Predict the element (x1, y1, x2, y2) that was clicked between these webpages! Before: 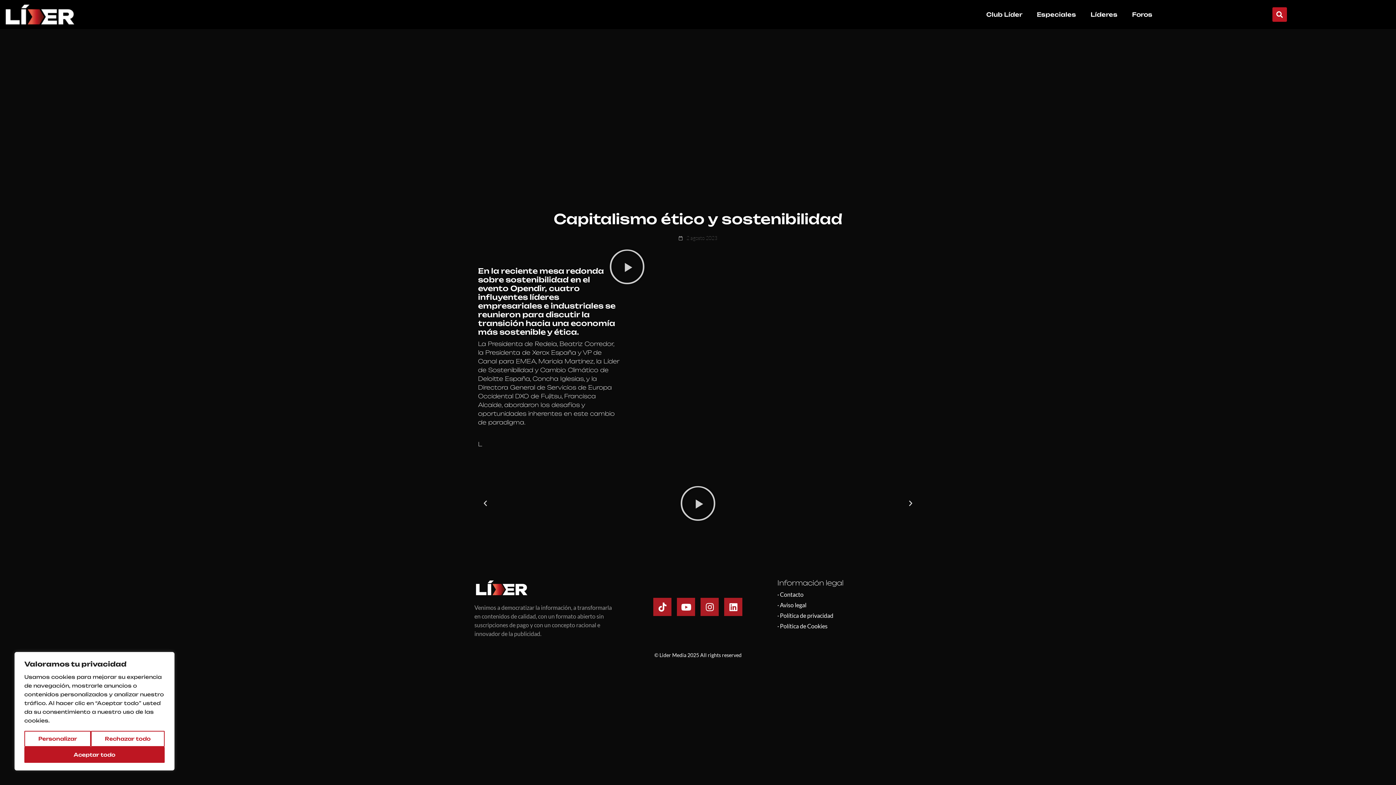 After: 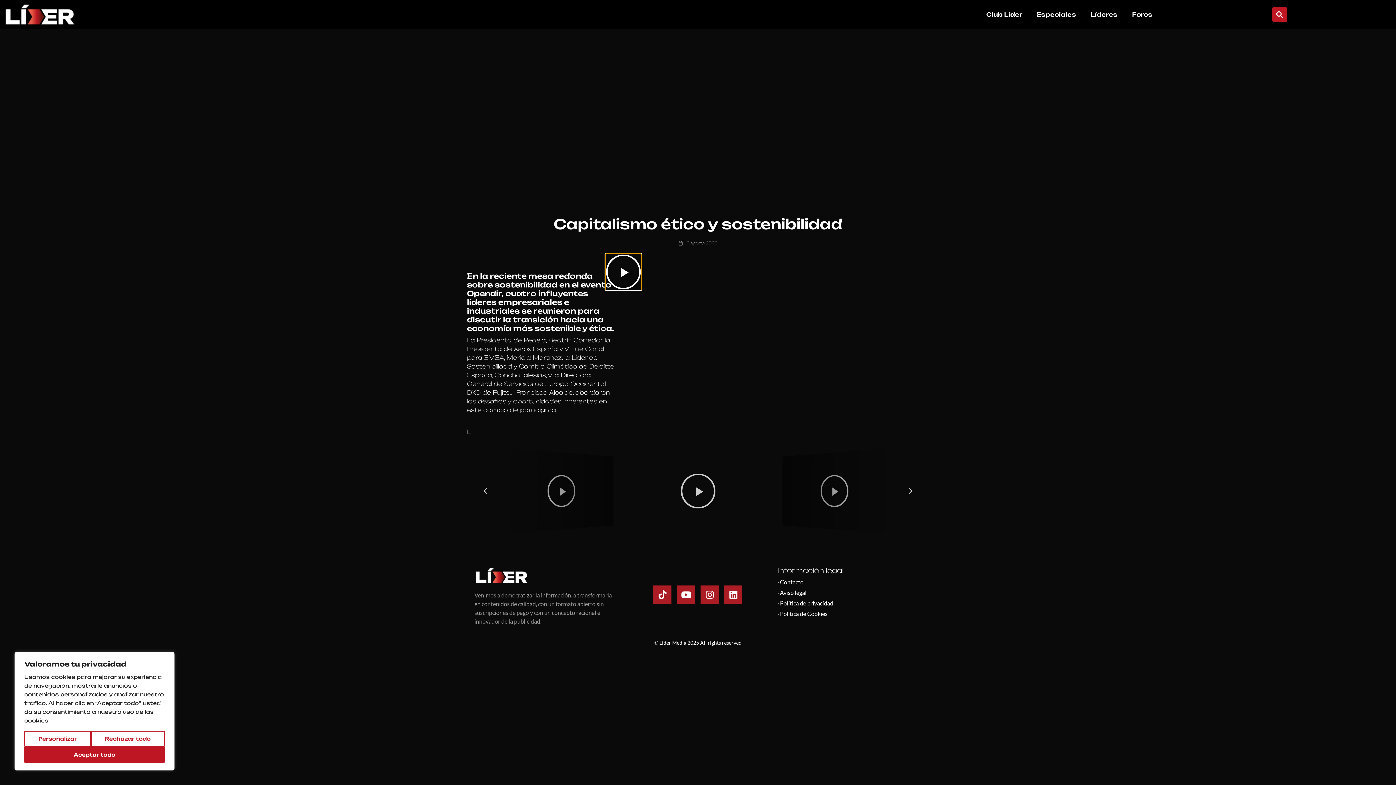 Action: bbox: (609, 253, 645, 290) label: Reproducir vídeo